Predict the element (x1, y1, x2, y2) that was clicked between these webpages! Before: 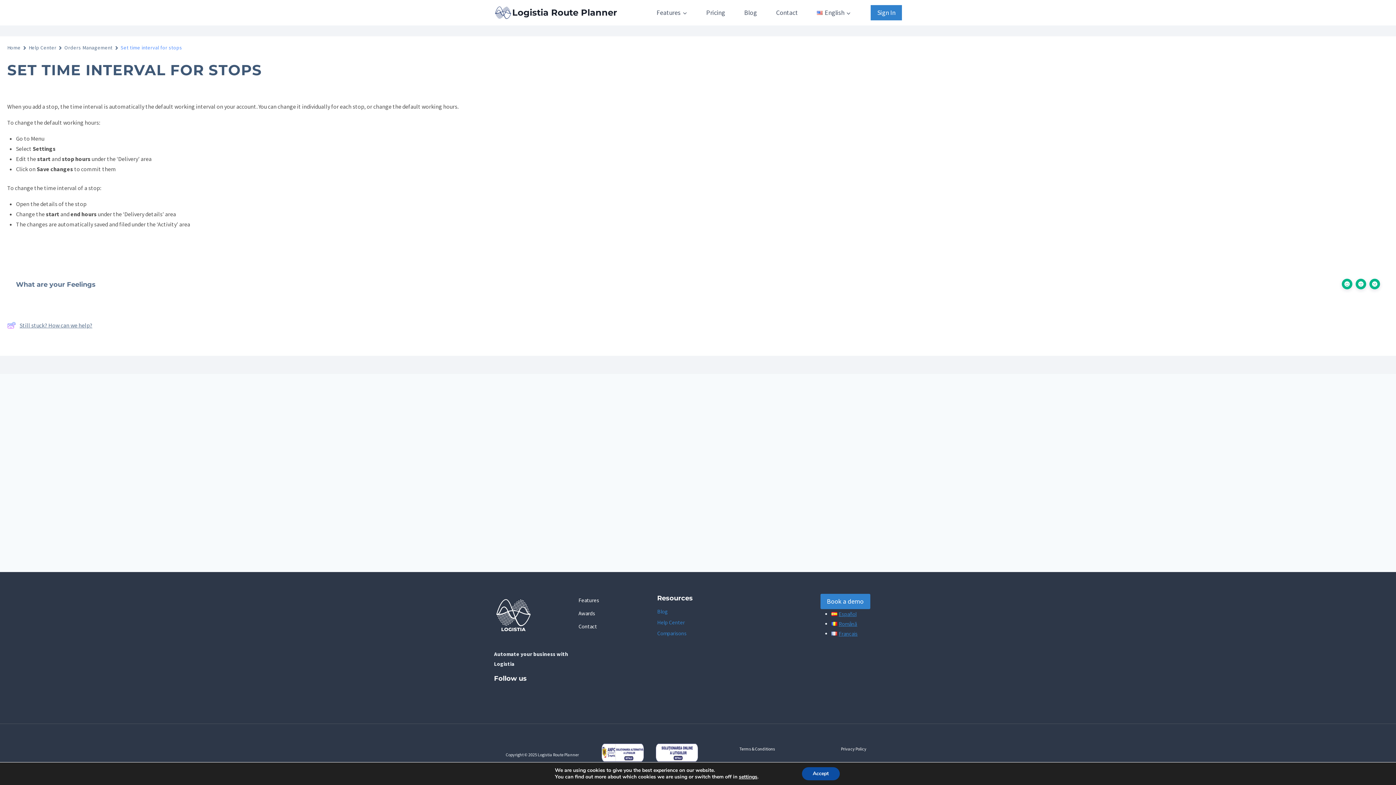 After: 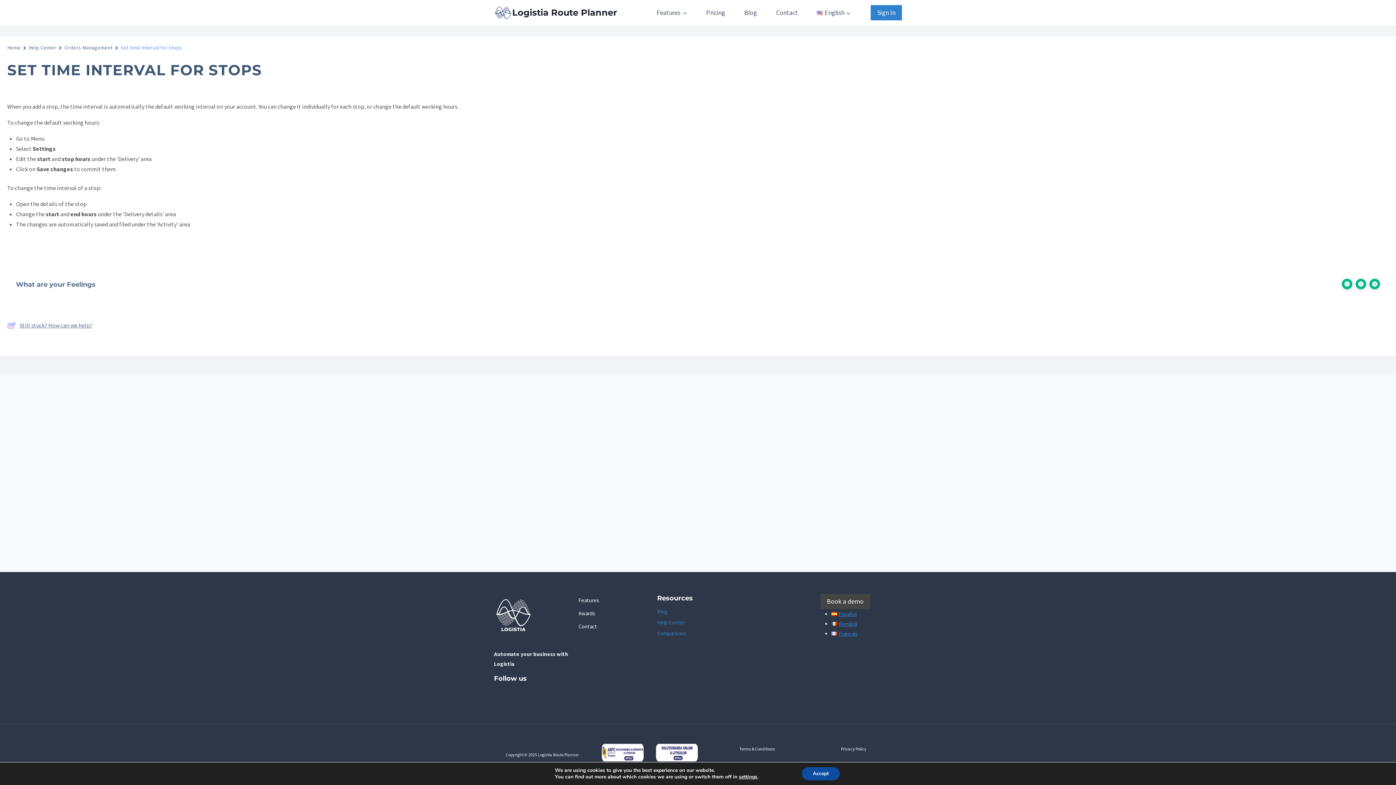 Action: label: Book a demo bbox: (820, 594, 870, 609)